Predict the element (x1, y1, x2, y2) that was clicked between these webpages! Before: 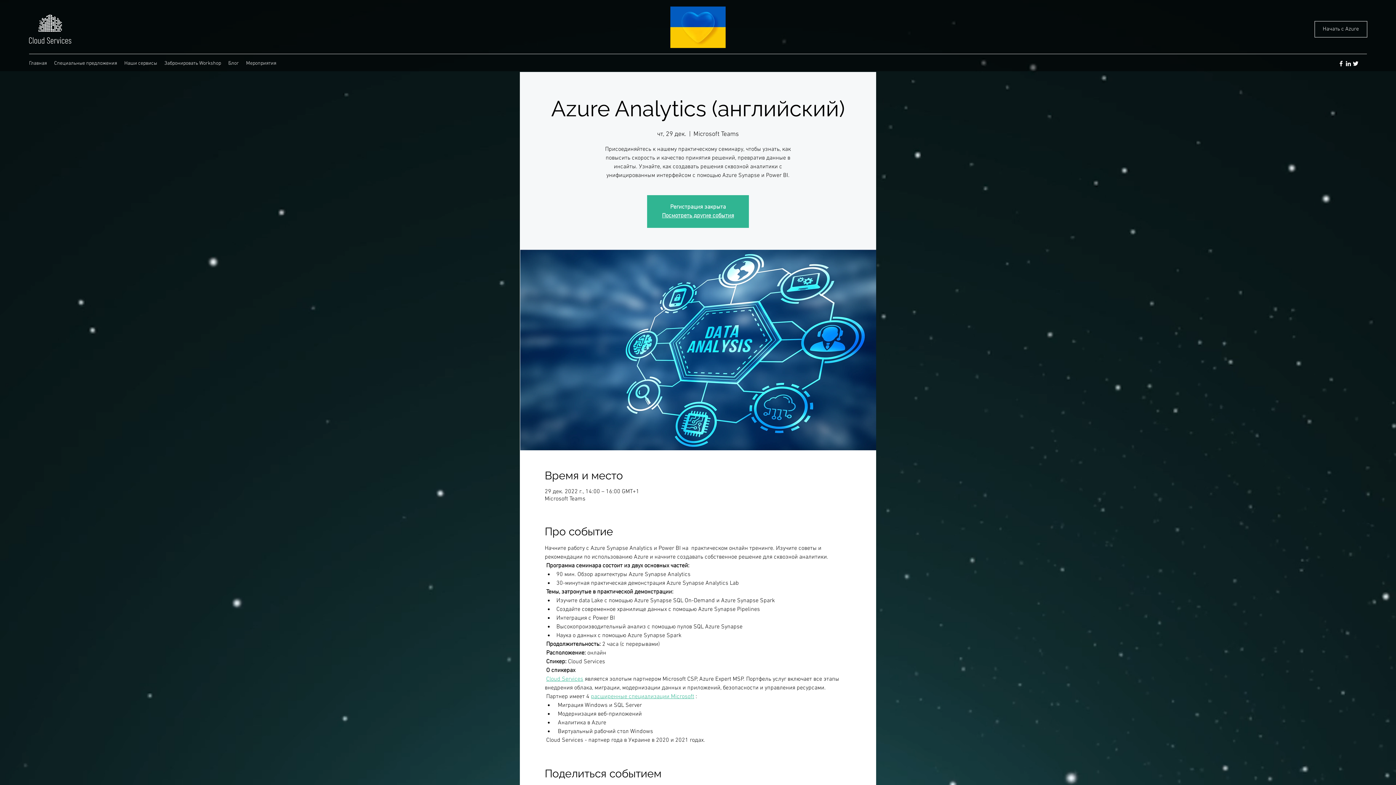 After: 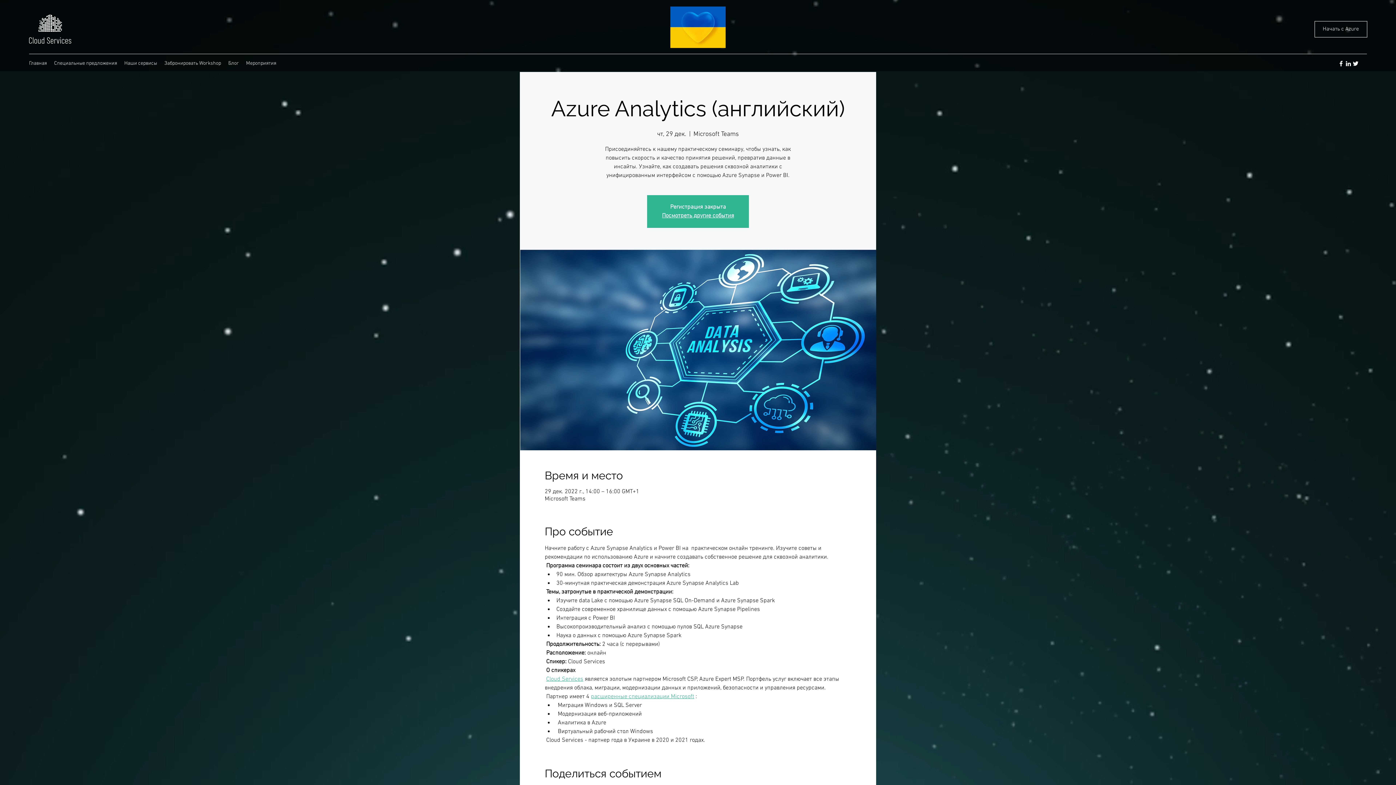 Action: label: facebook bbox: (1337, 60, 1345, 67)